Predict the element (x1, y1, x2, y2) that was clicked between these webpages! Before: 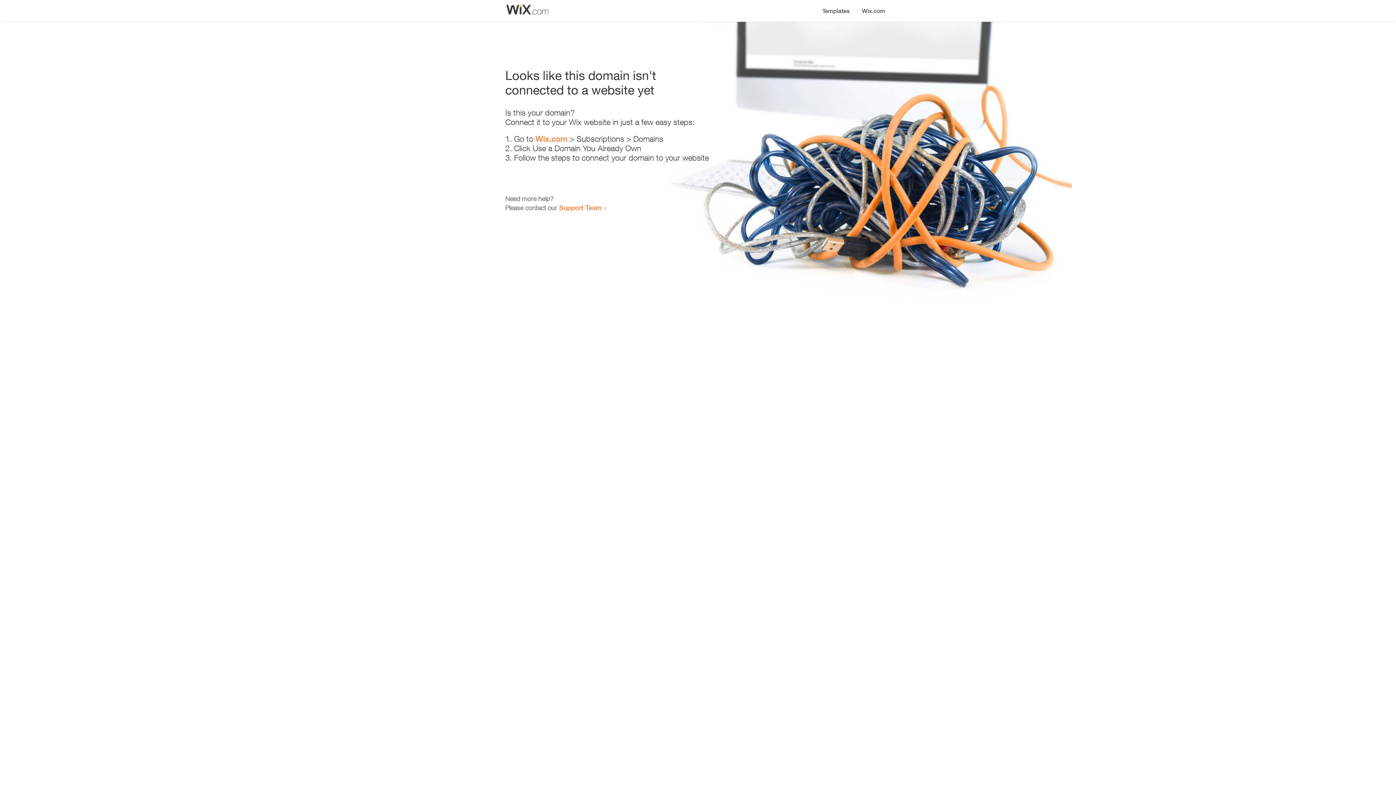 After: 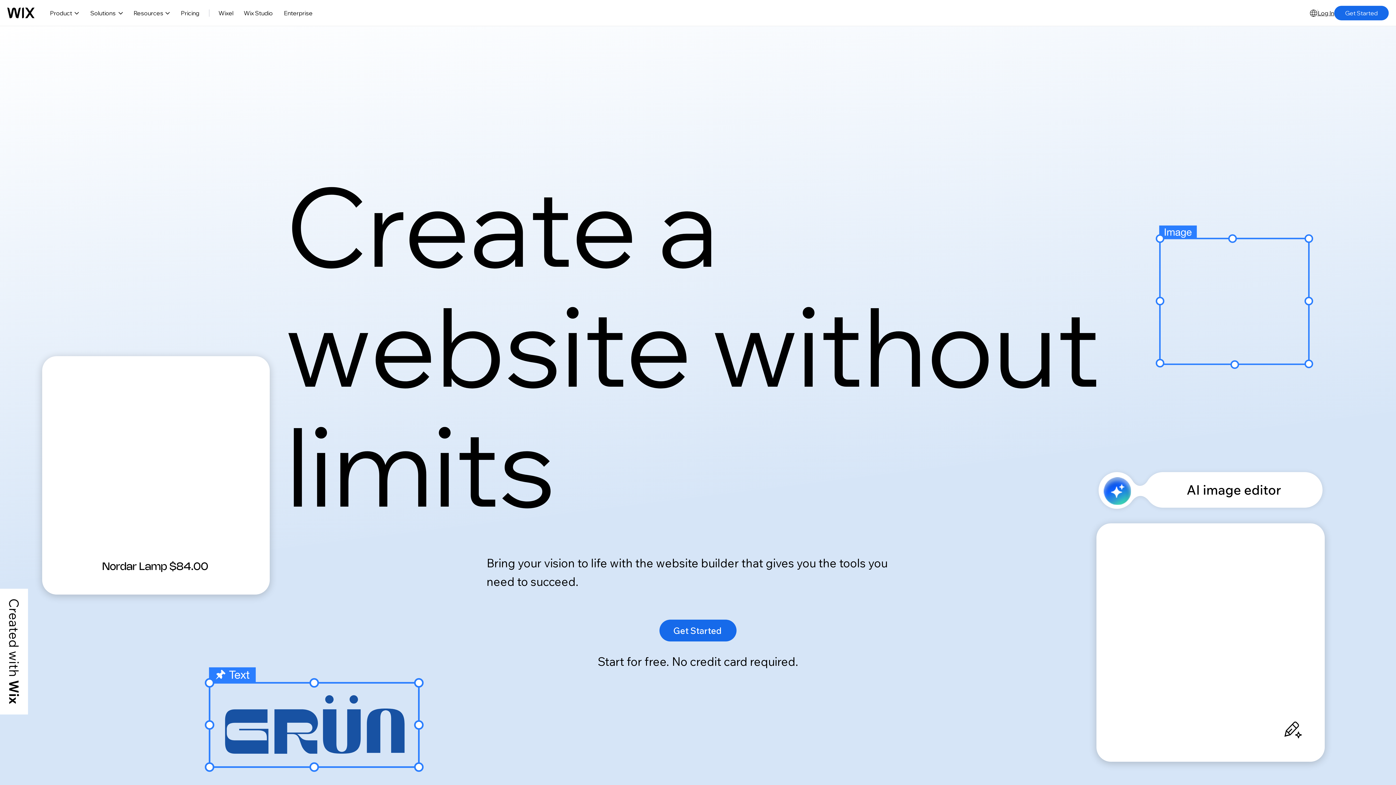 Action: label: Wix.com bbox: (856, 0, 890, 14)